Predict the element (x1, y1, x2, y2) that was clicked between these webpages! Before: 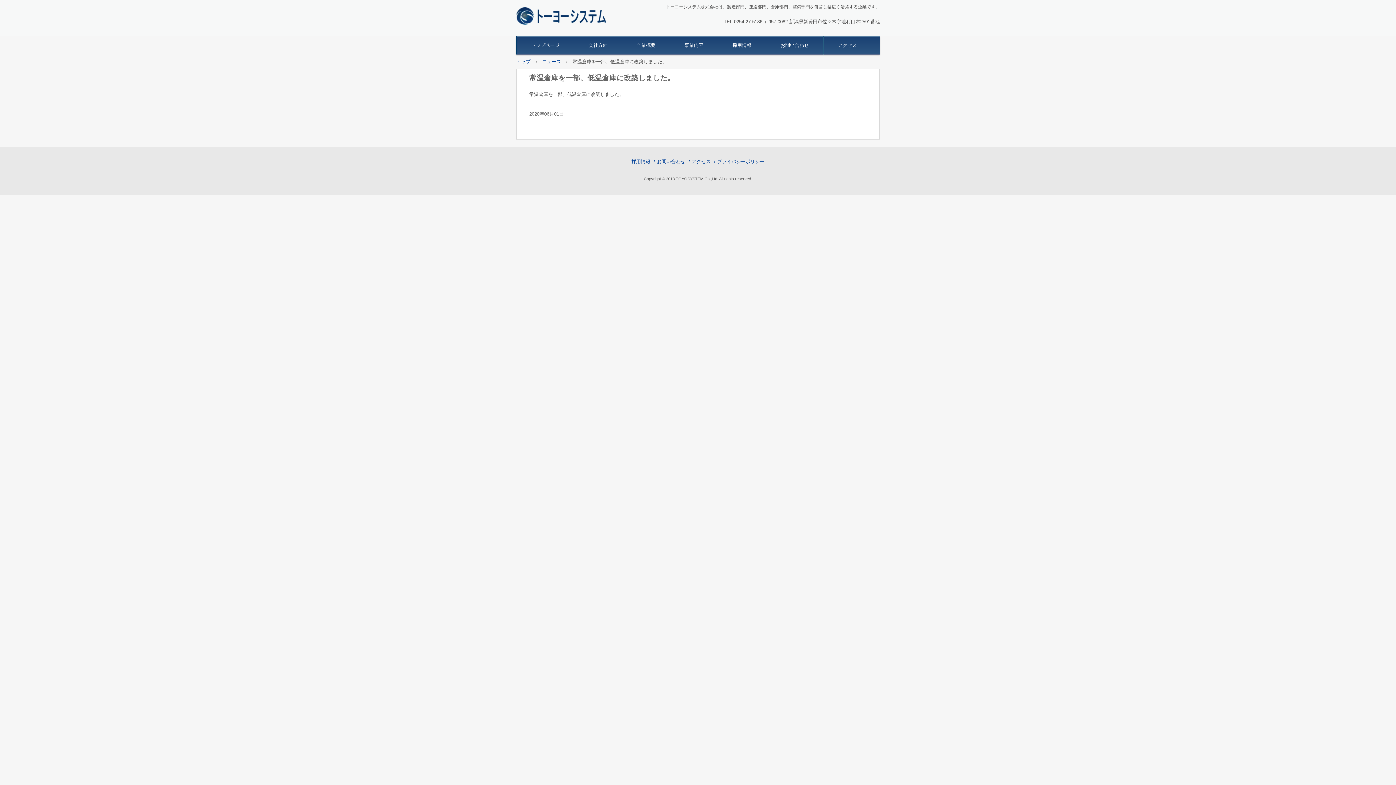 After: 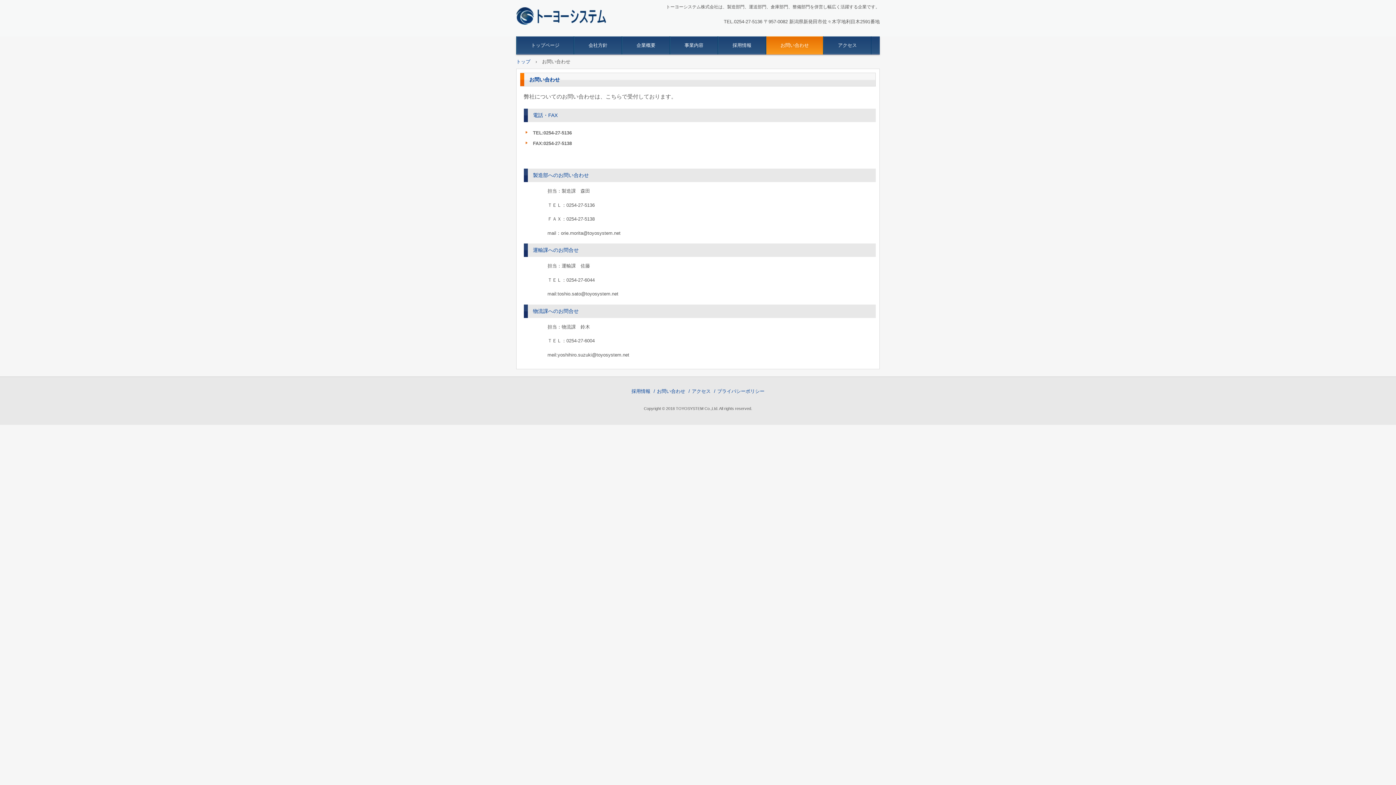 Action: label: お問い合わせ bbox: (657, 158, 685, 164)